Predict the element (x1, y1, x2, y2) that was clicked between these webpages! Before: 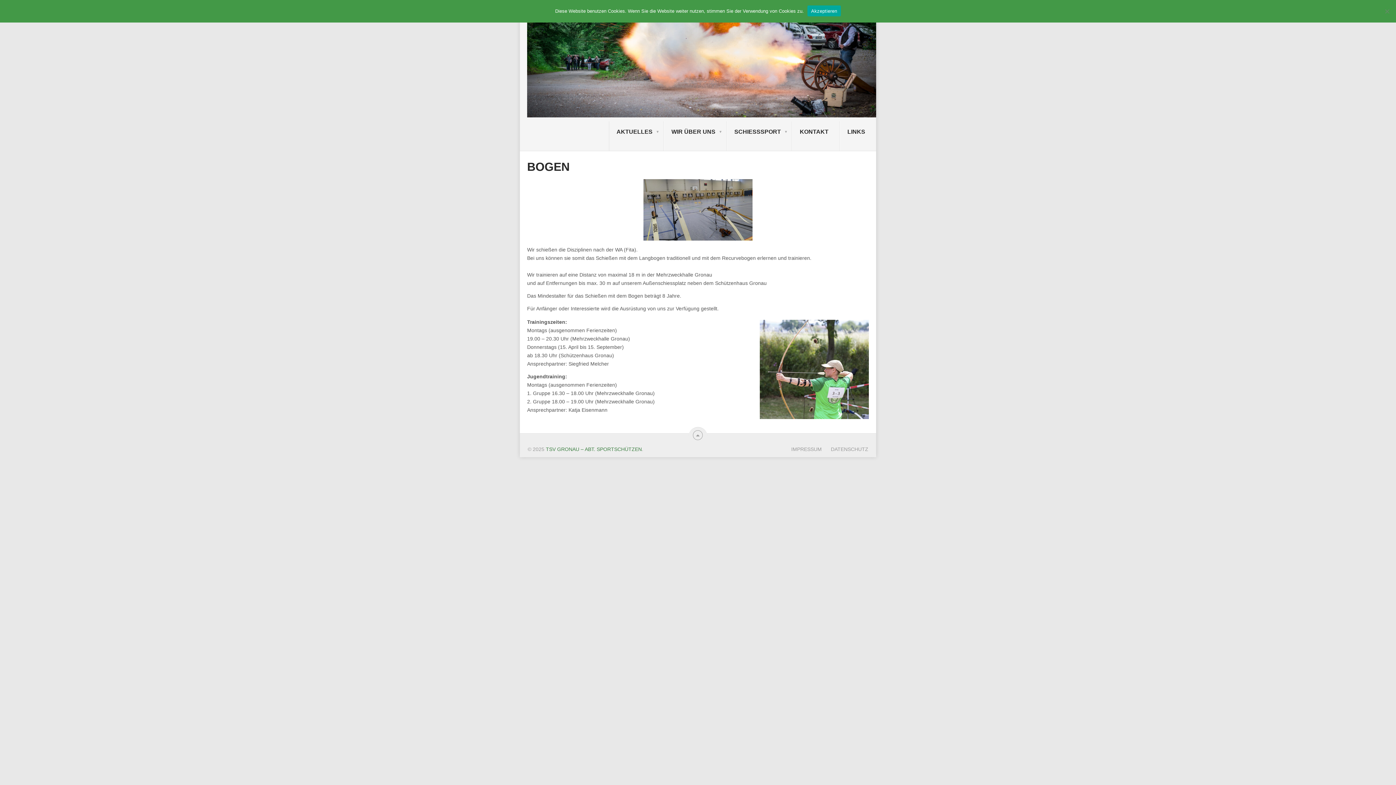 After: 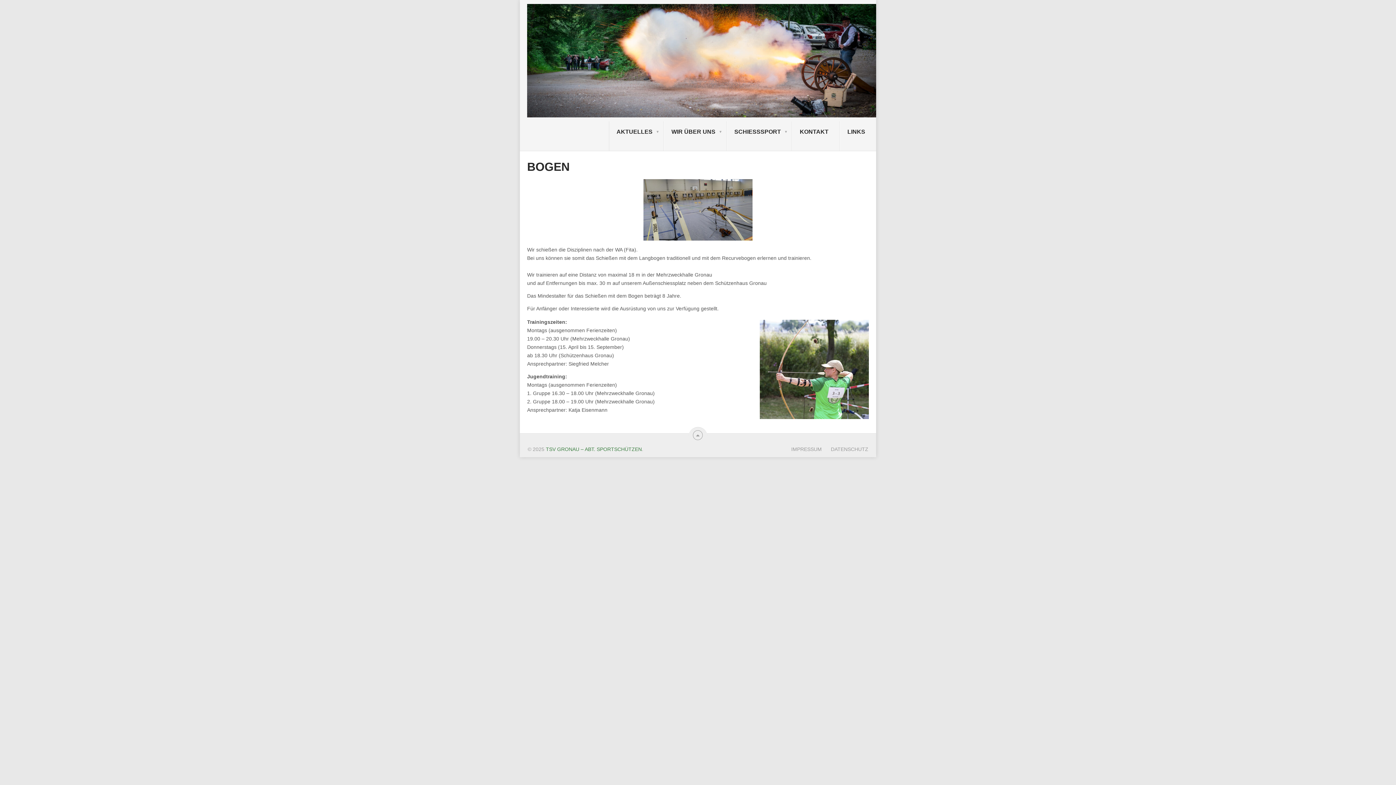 Action: bbox: (807, 5, 841, 16) label: Akzeptieren